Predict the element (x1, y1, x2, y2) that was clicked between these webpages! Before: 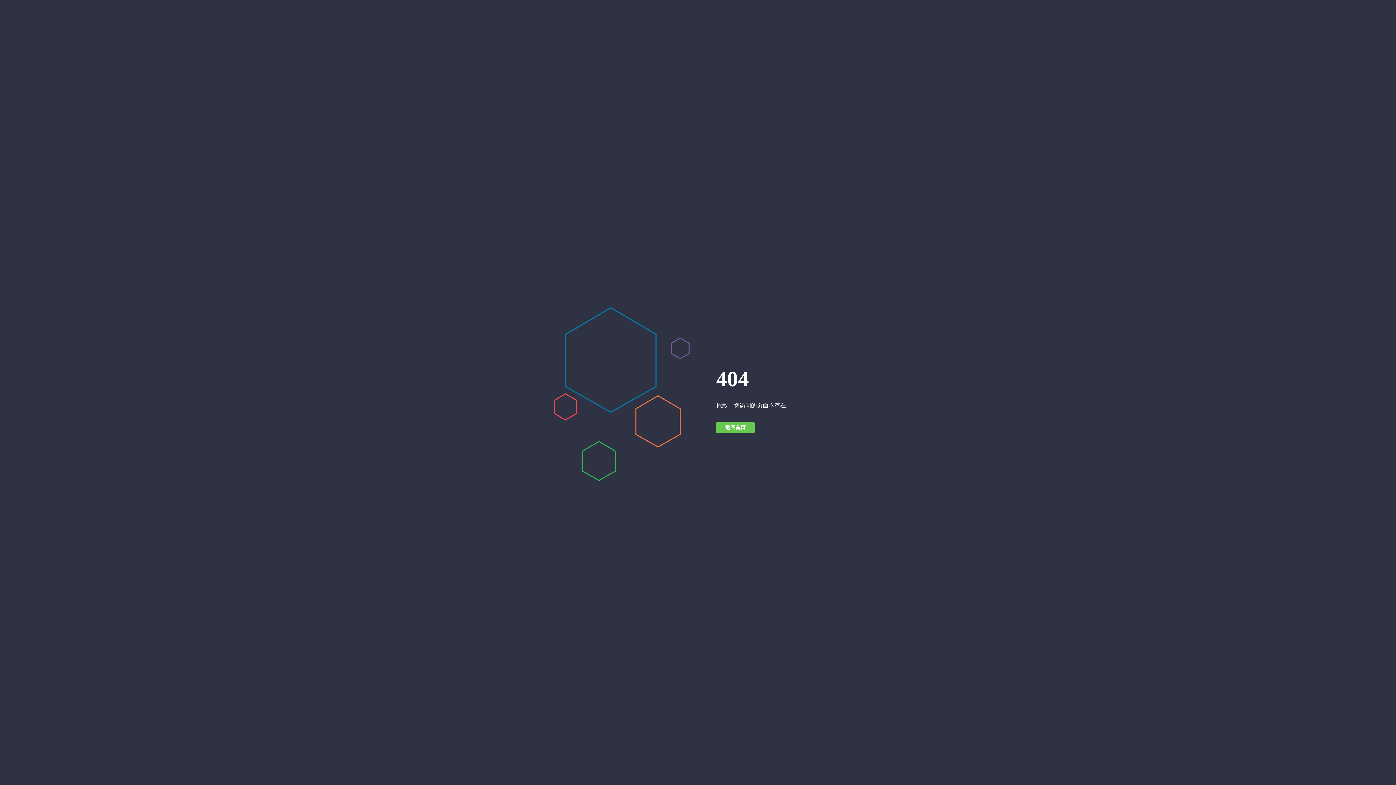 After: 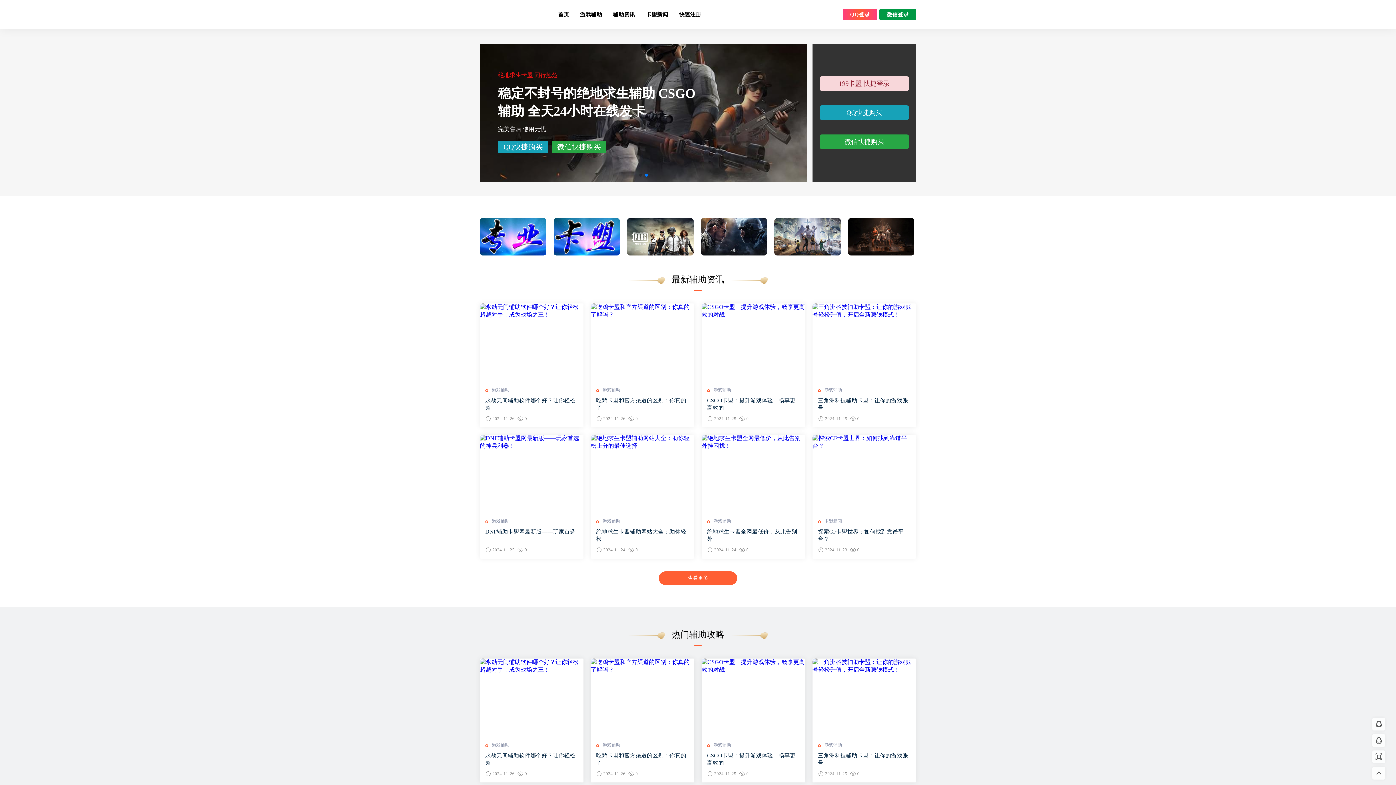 Action: label: 返回首页 bbox: (716, 422, 754, 433)